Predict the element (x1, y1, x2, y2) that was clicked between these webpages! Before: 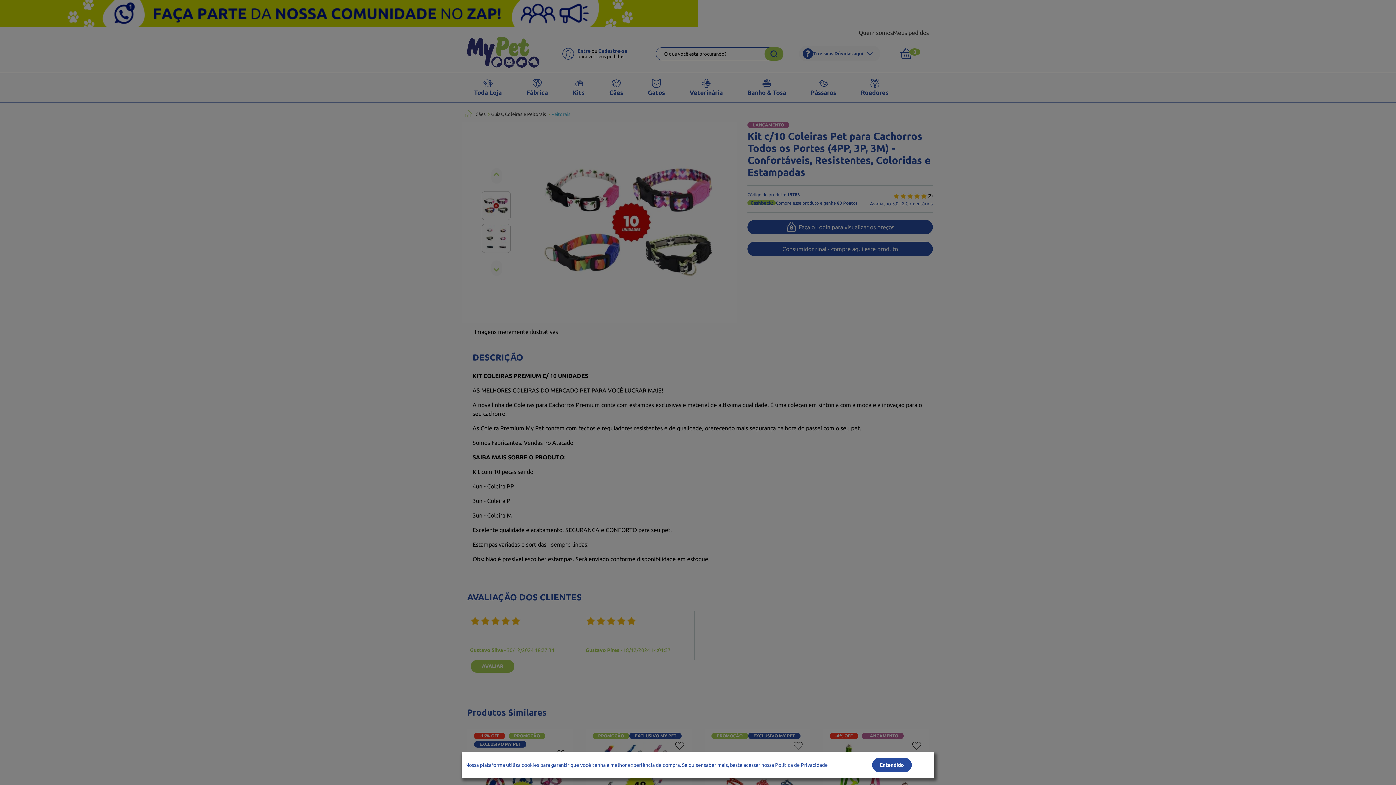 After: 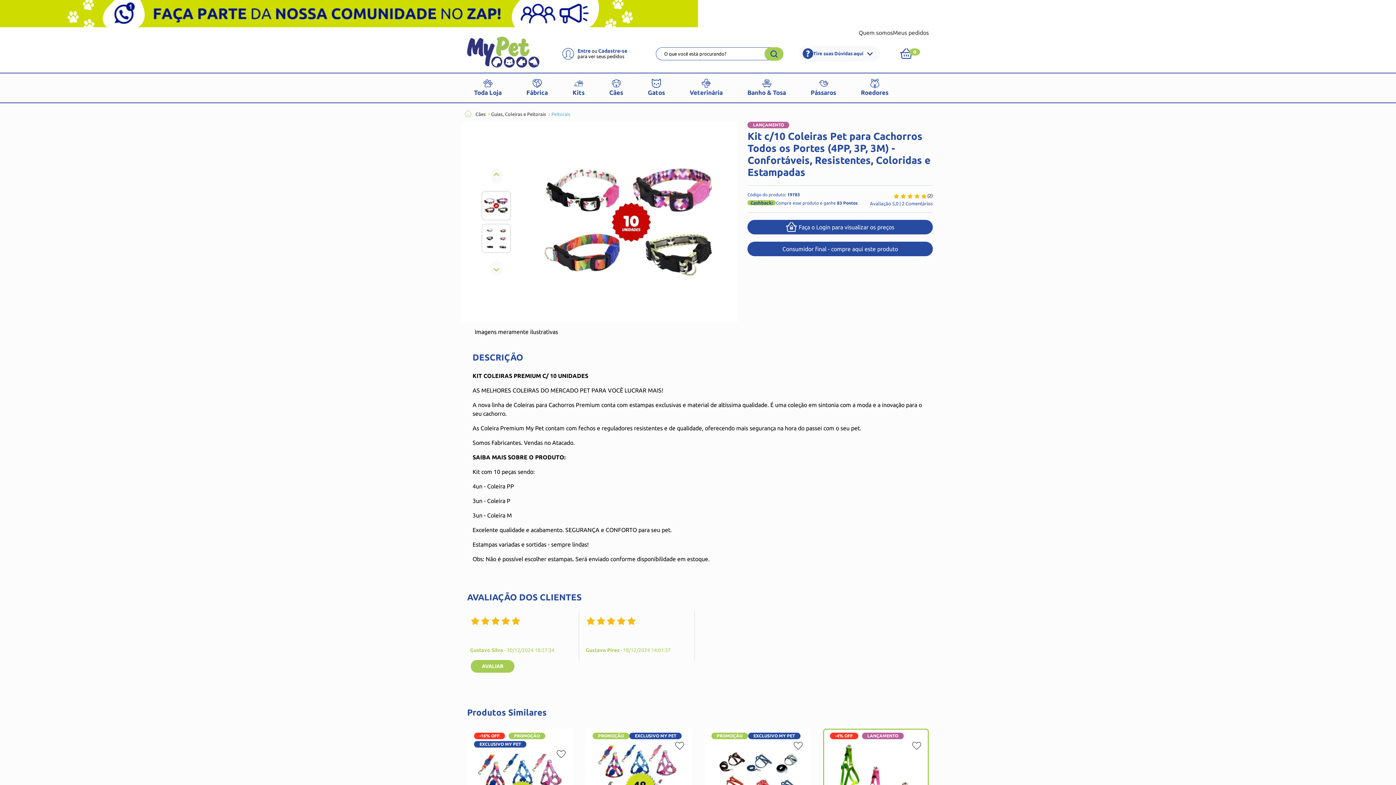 Action: label: Entendido bbox: (872, 758, 911, 772)